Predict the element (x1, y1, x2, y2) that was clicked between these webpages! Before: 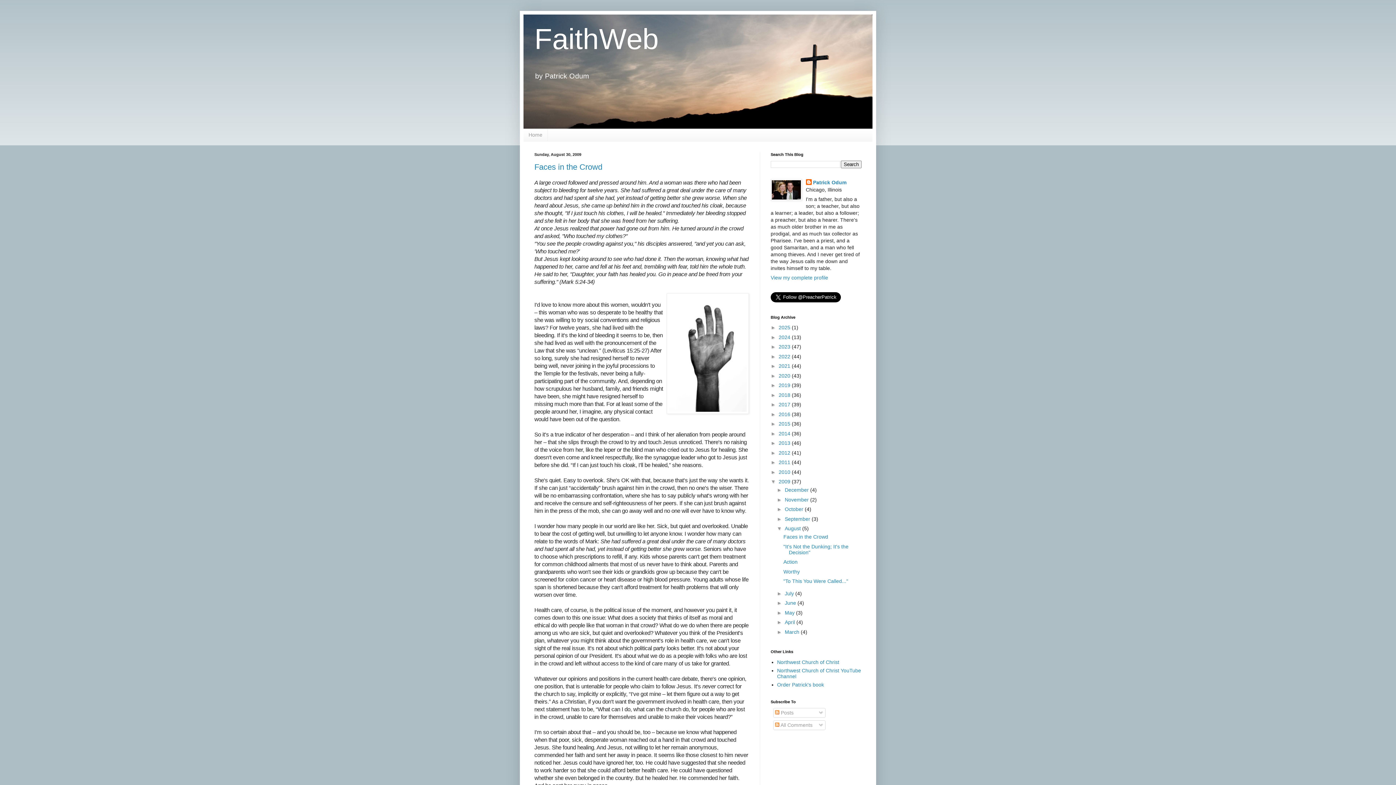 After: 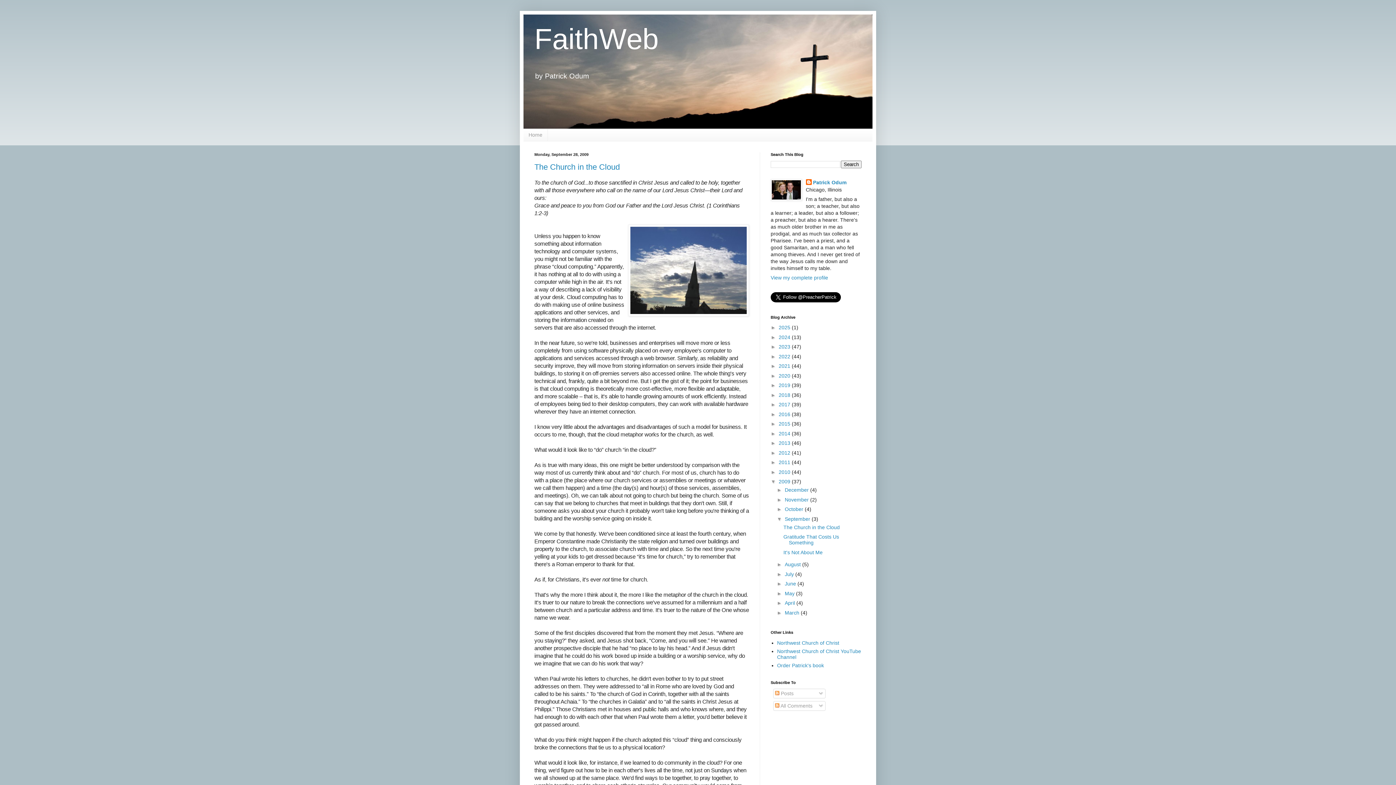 Action: label: September  bbox: (785, 516, 811, 522)